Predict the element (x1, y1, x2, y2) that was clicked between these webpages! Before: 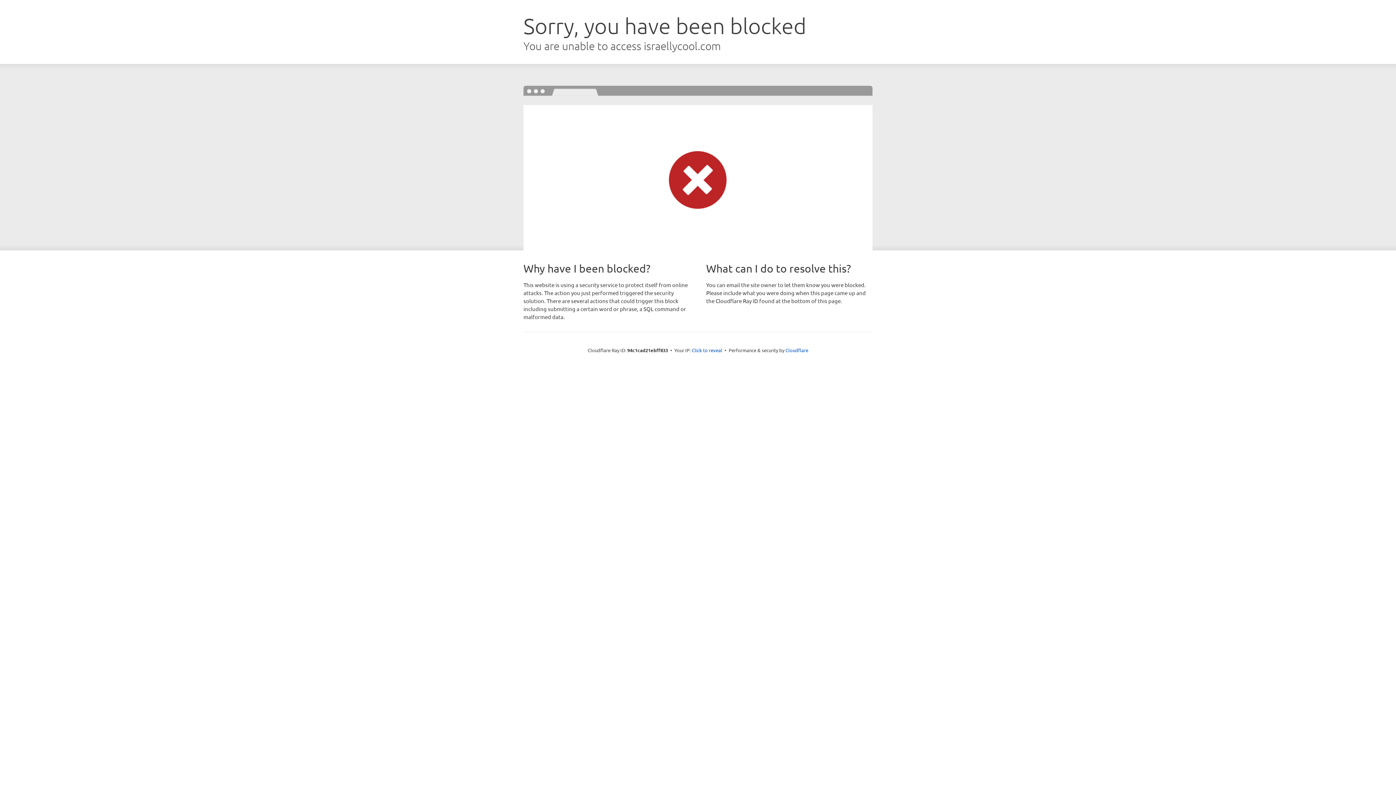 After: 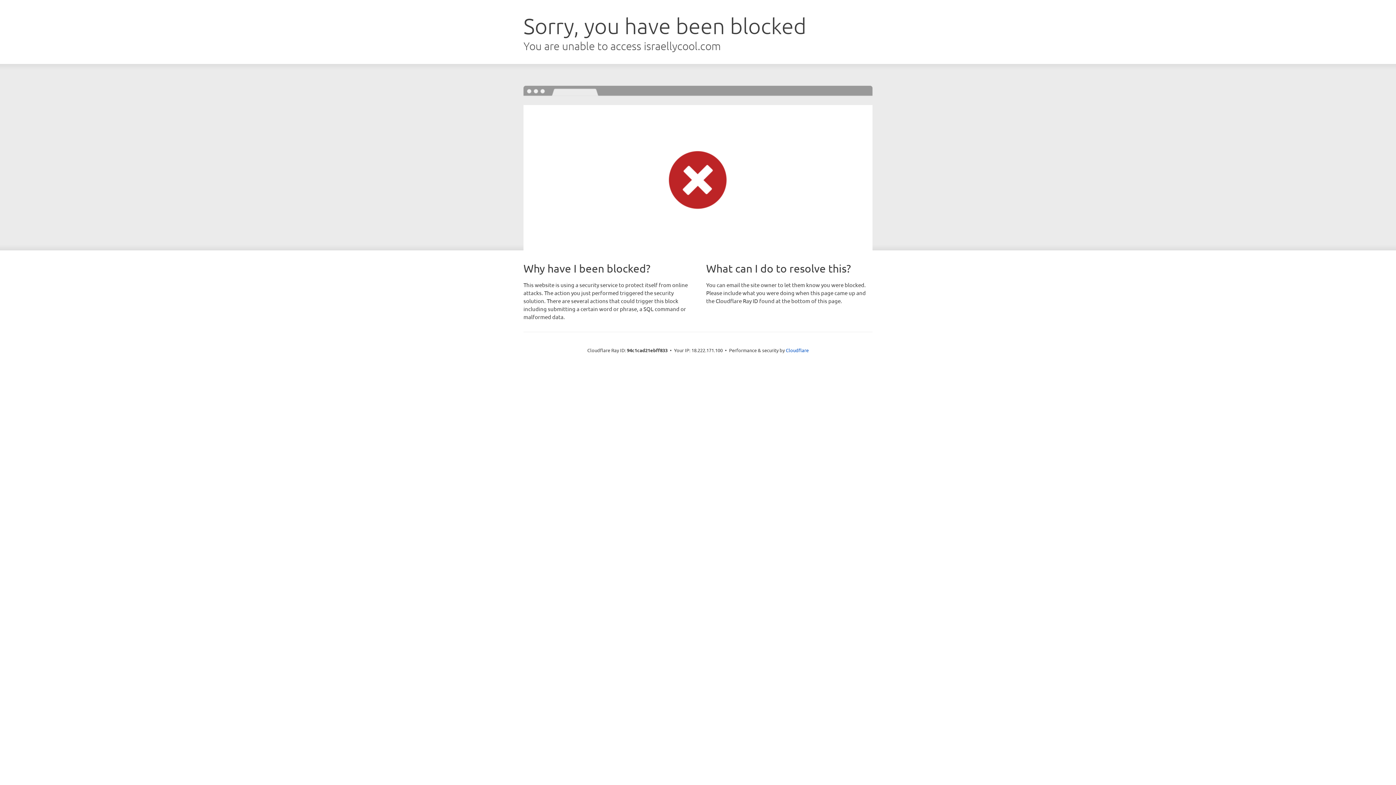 Action: bbox: (692, 346, 722, 353) label: Click to reveal